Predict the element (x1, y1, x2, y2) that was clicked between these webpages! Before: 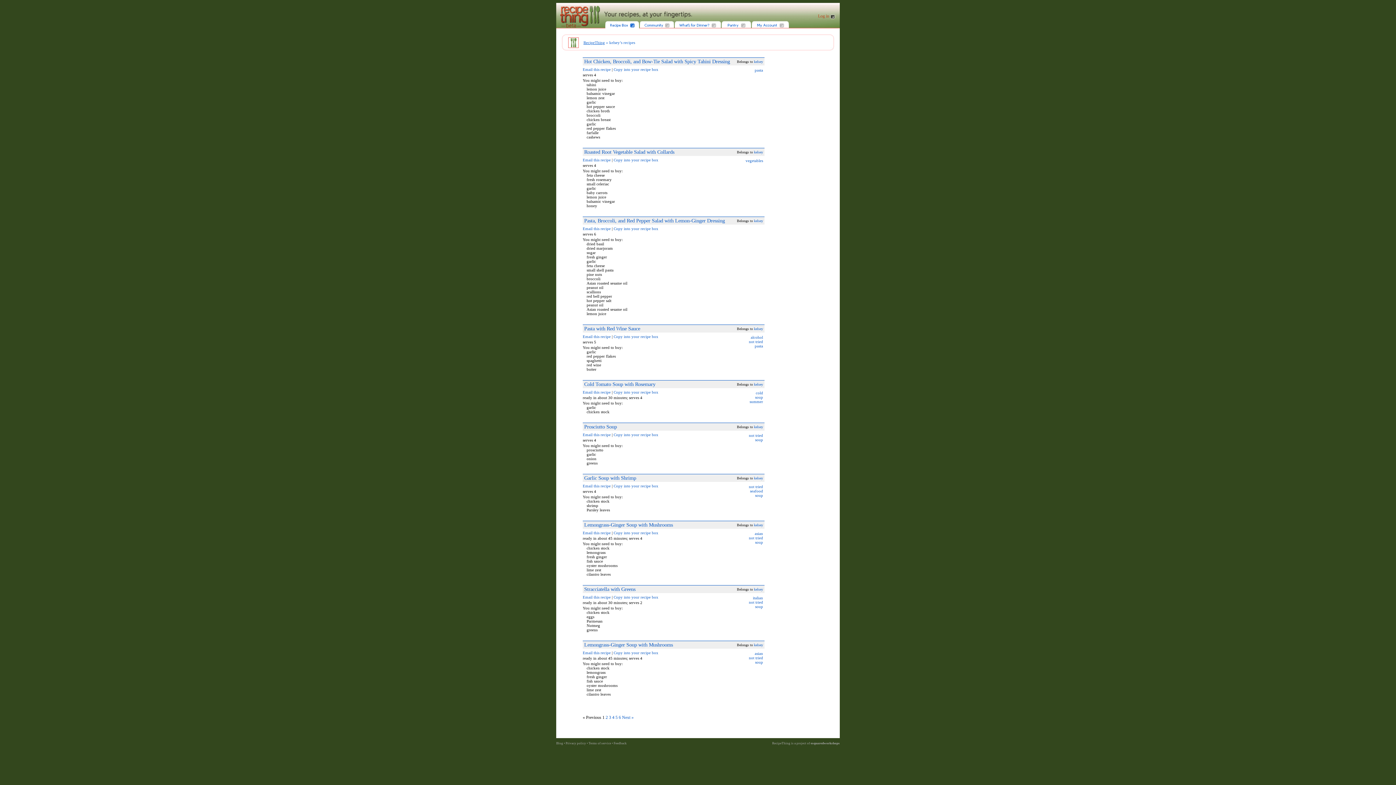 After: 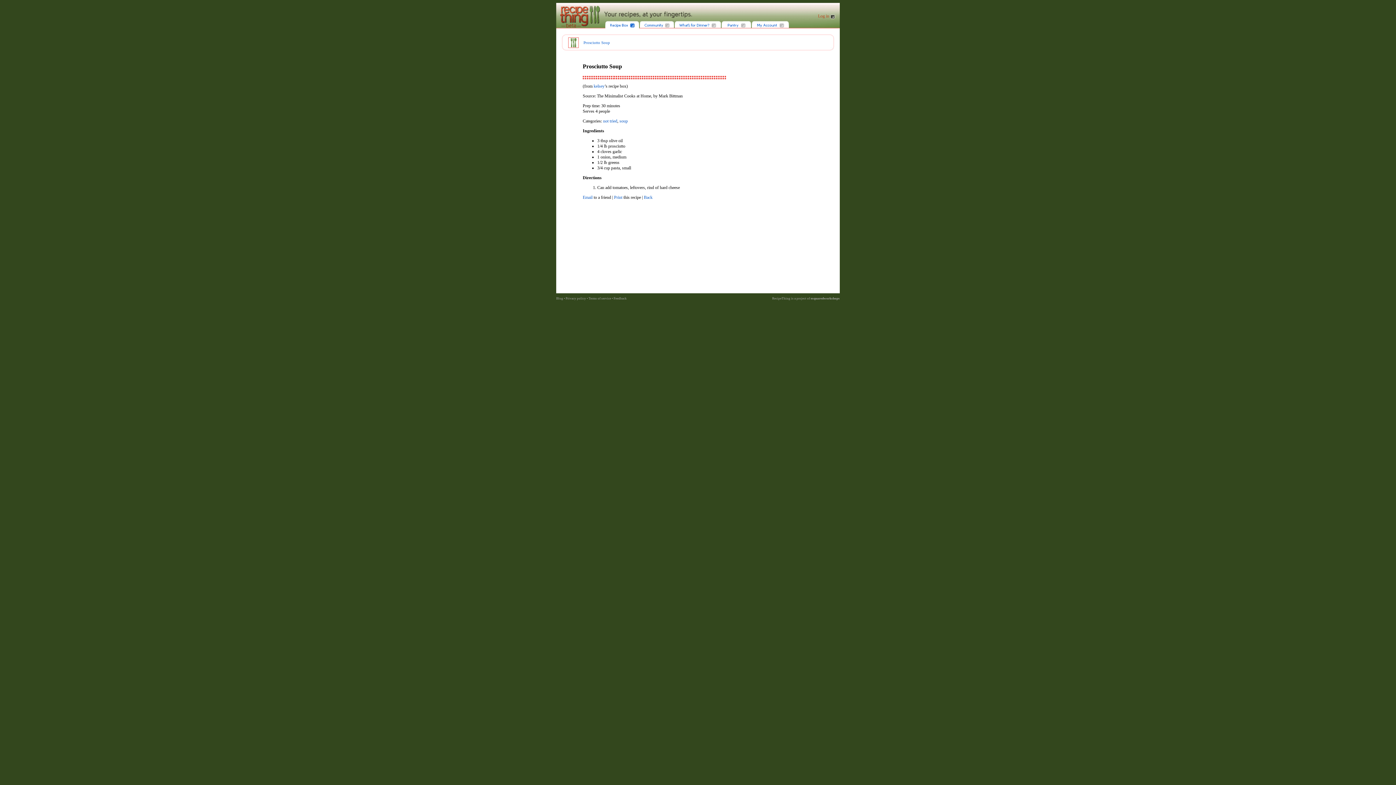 Action: label: Prosciutto Soup bbox: (584, 424, 617, 429)